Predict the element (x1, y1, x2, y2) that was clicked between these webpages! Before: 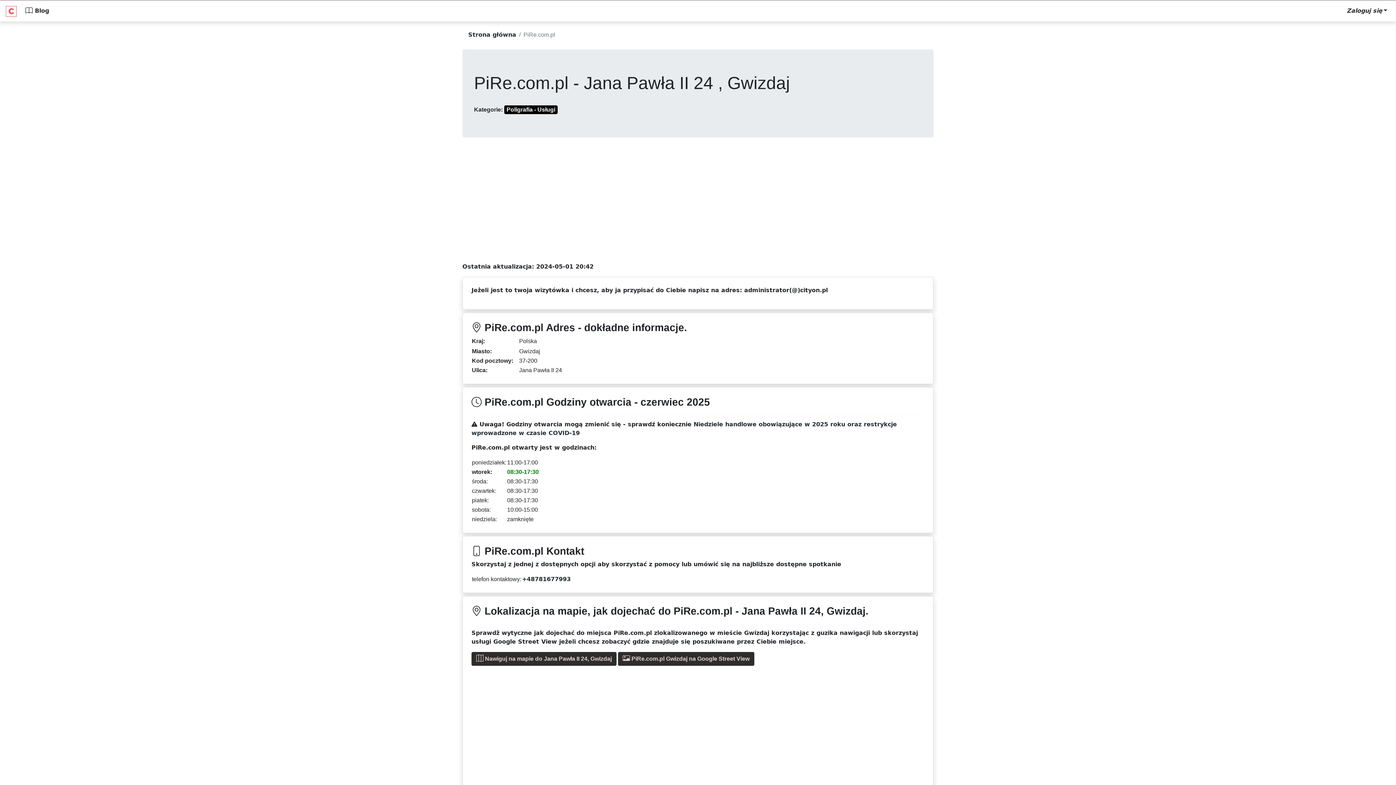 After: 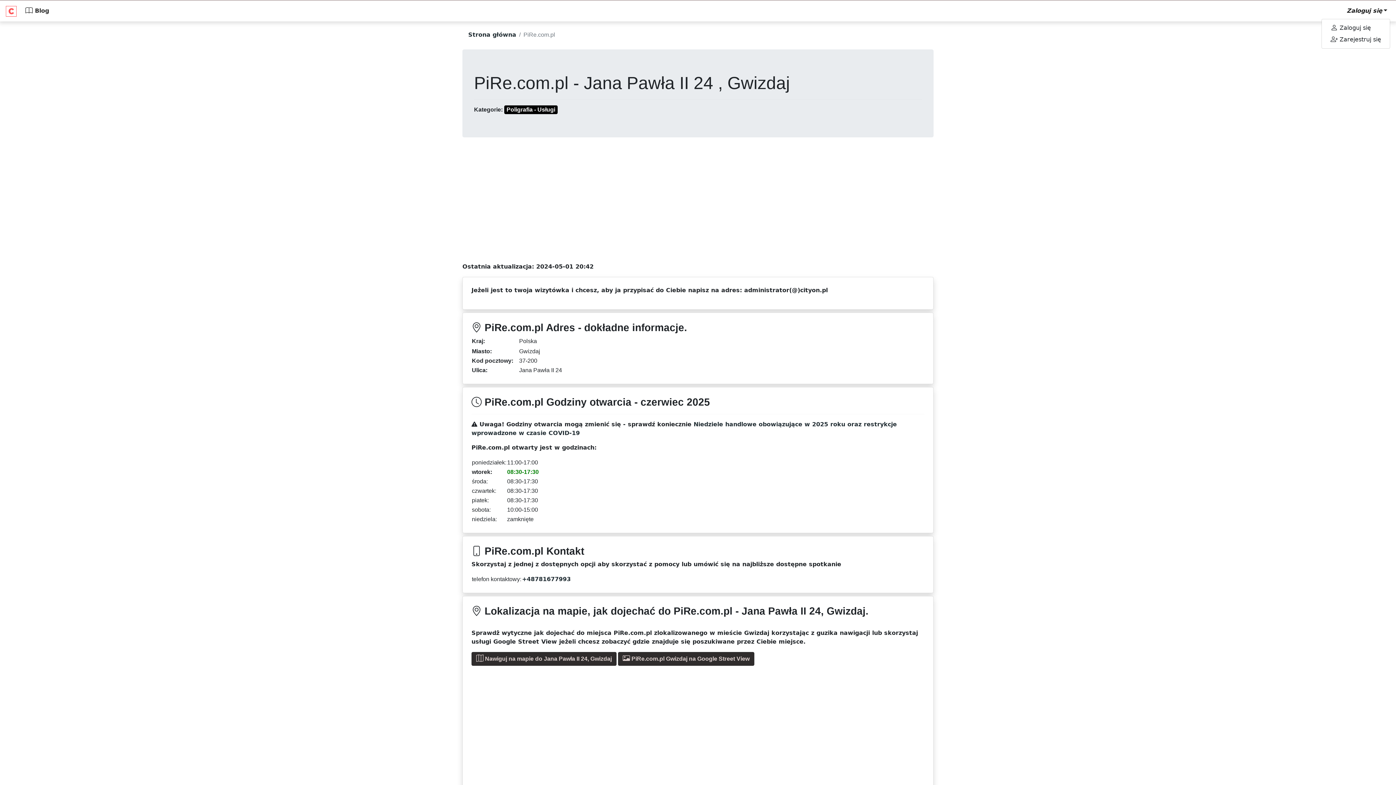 Action: label: Zaloguj się bbox: (1344, 3, 1390, 18)